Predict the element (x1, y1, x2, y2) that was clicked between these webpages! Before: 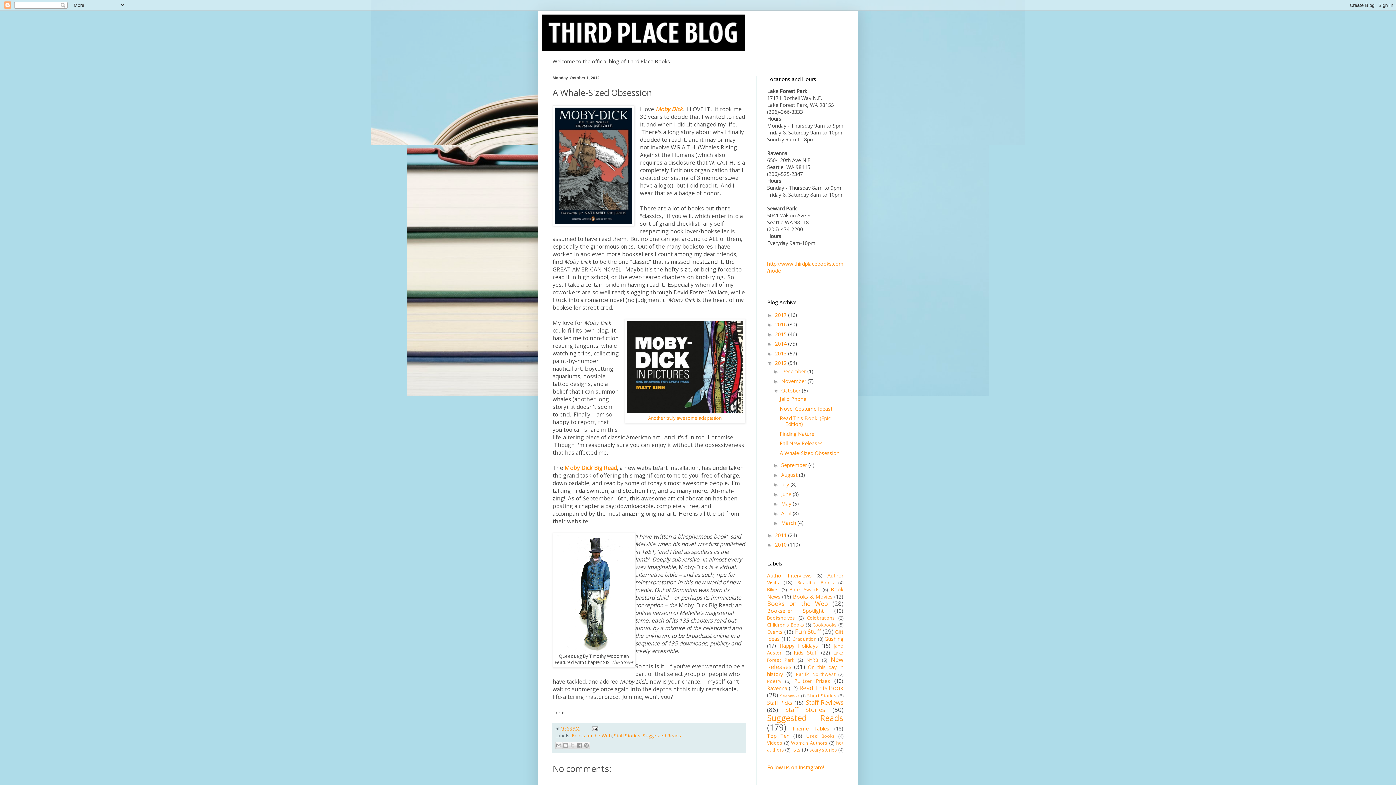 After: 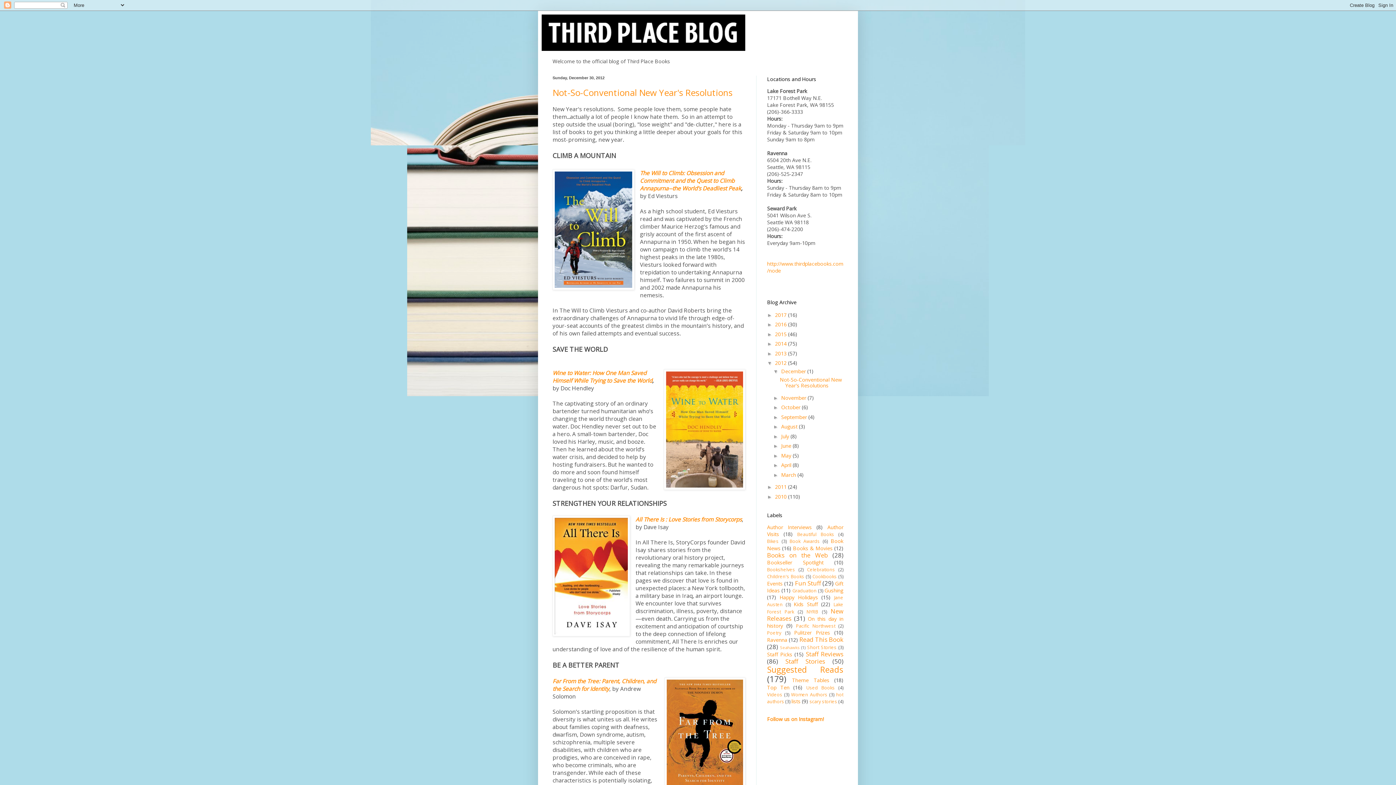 Action: bbox: (781, 368, 807, 374) label: December 